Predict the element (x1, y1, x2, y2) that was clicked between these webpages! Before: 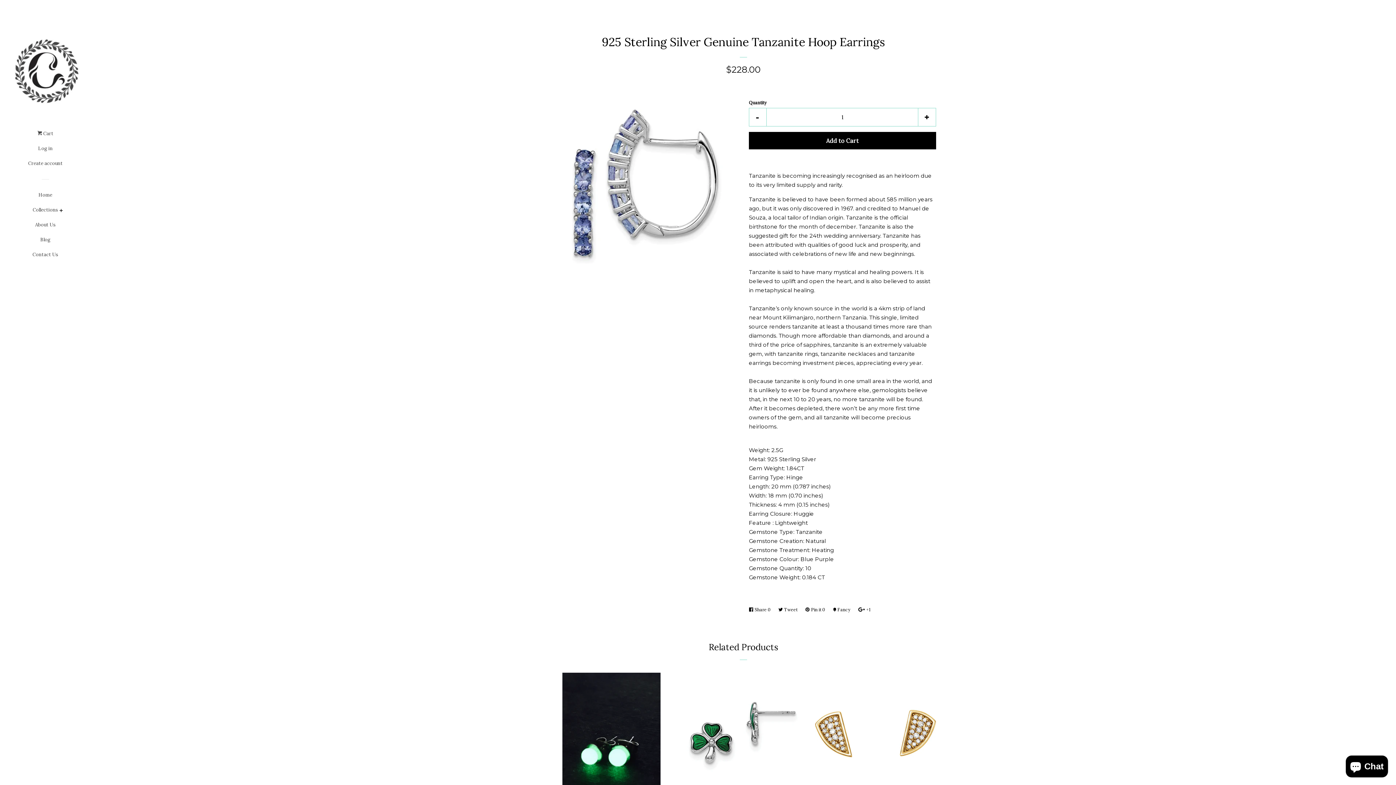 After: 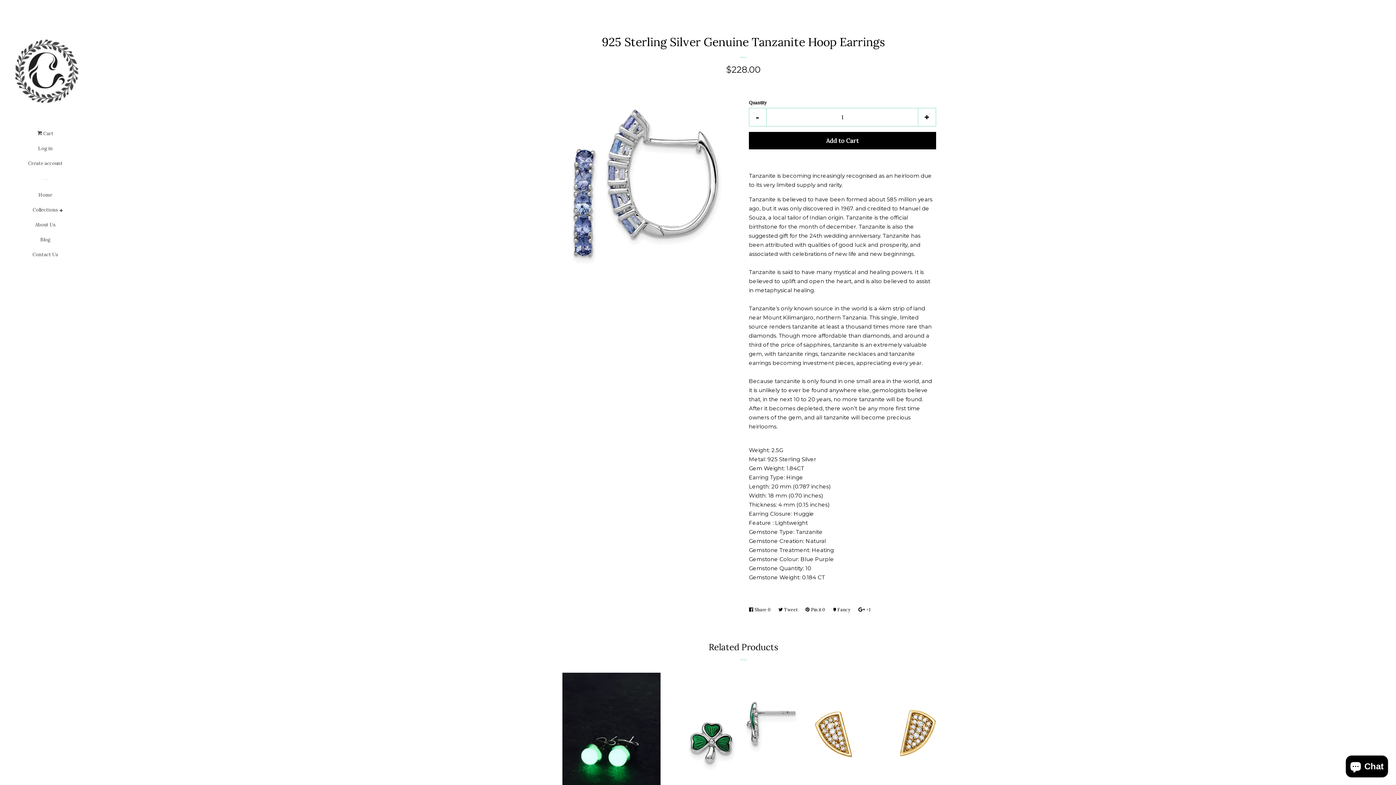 Action: label:  Share 
Share on Facebook
0 bbox: (749, 603, 774, 616)